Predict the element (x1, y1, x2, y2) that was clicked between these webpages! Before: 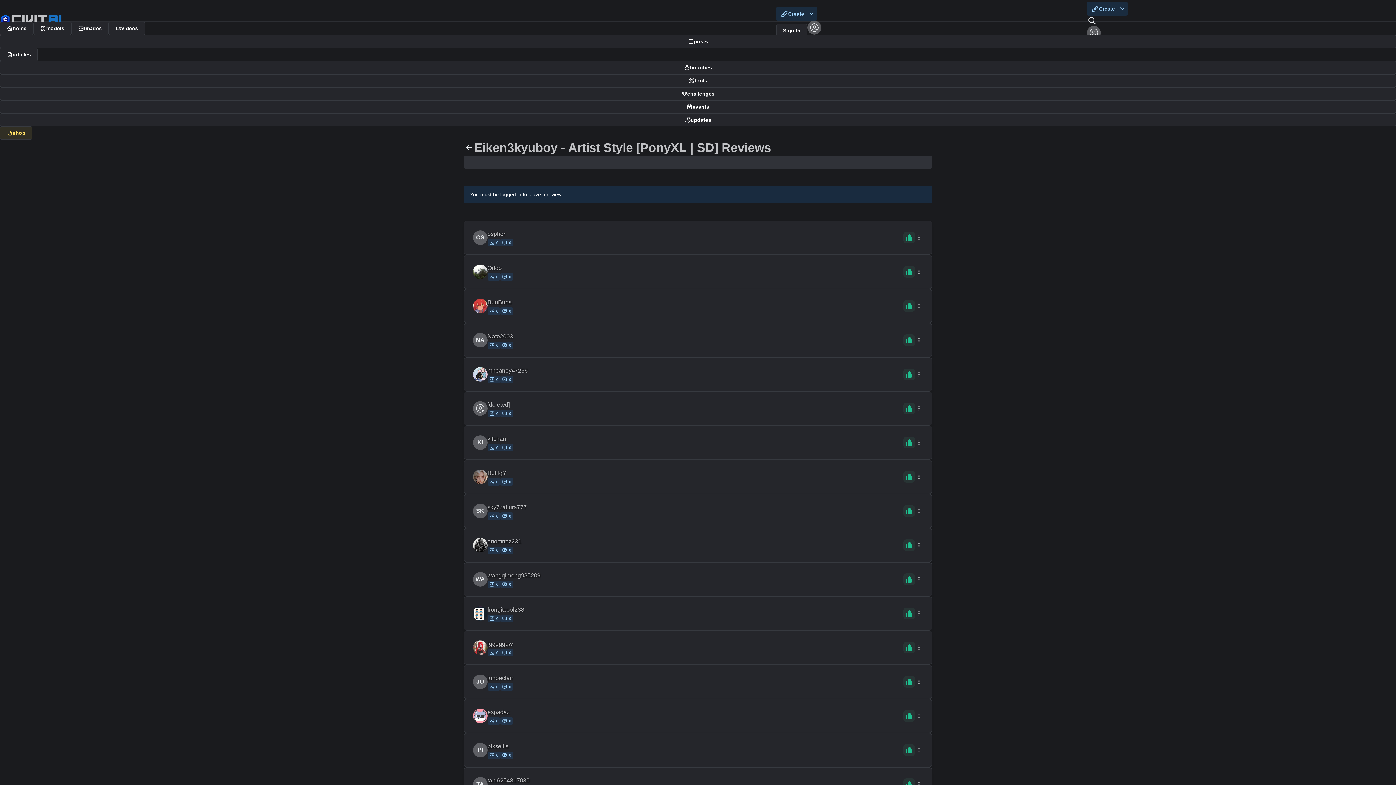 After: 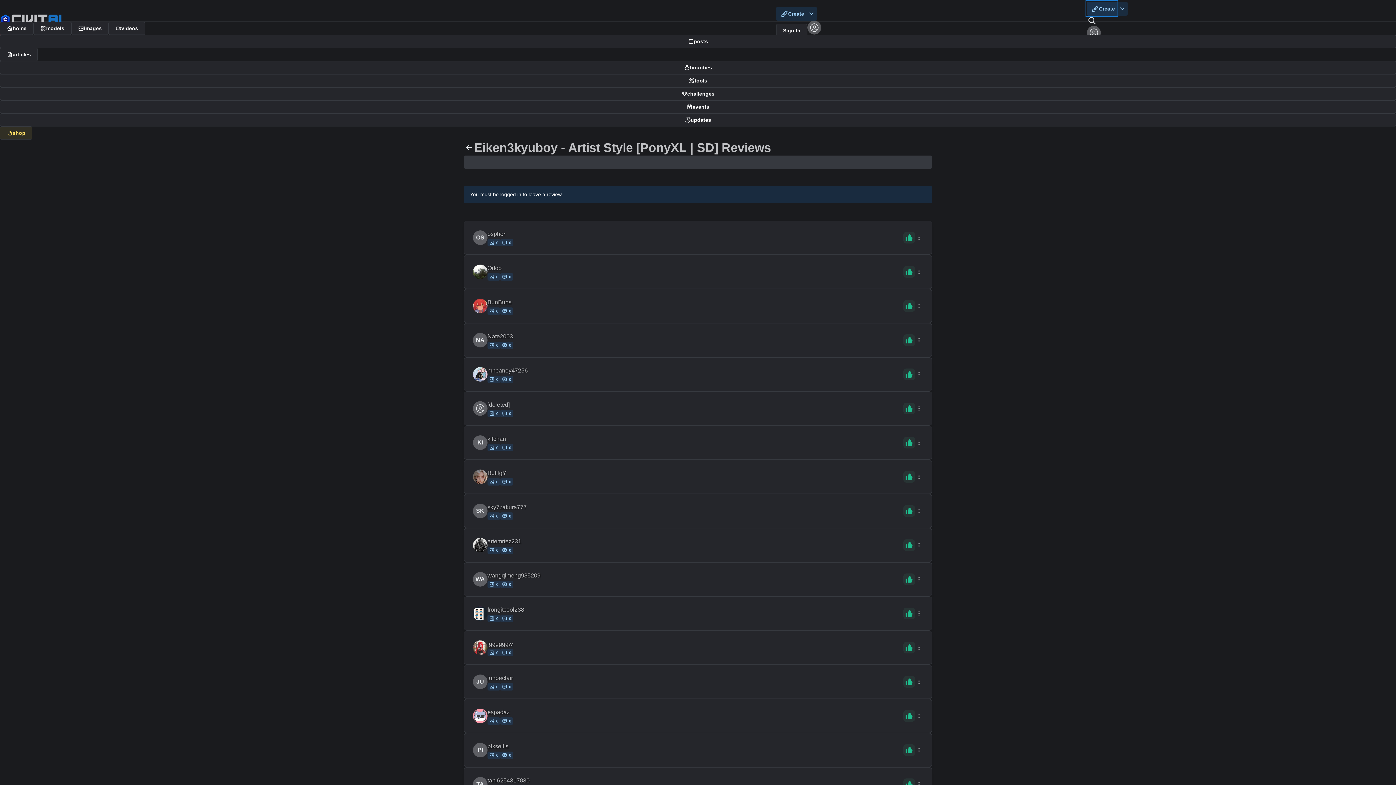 Action: label: Create bbox: (1087, 1, 1117, 15)